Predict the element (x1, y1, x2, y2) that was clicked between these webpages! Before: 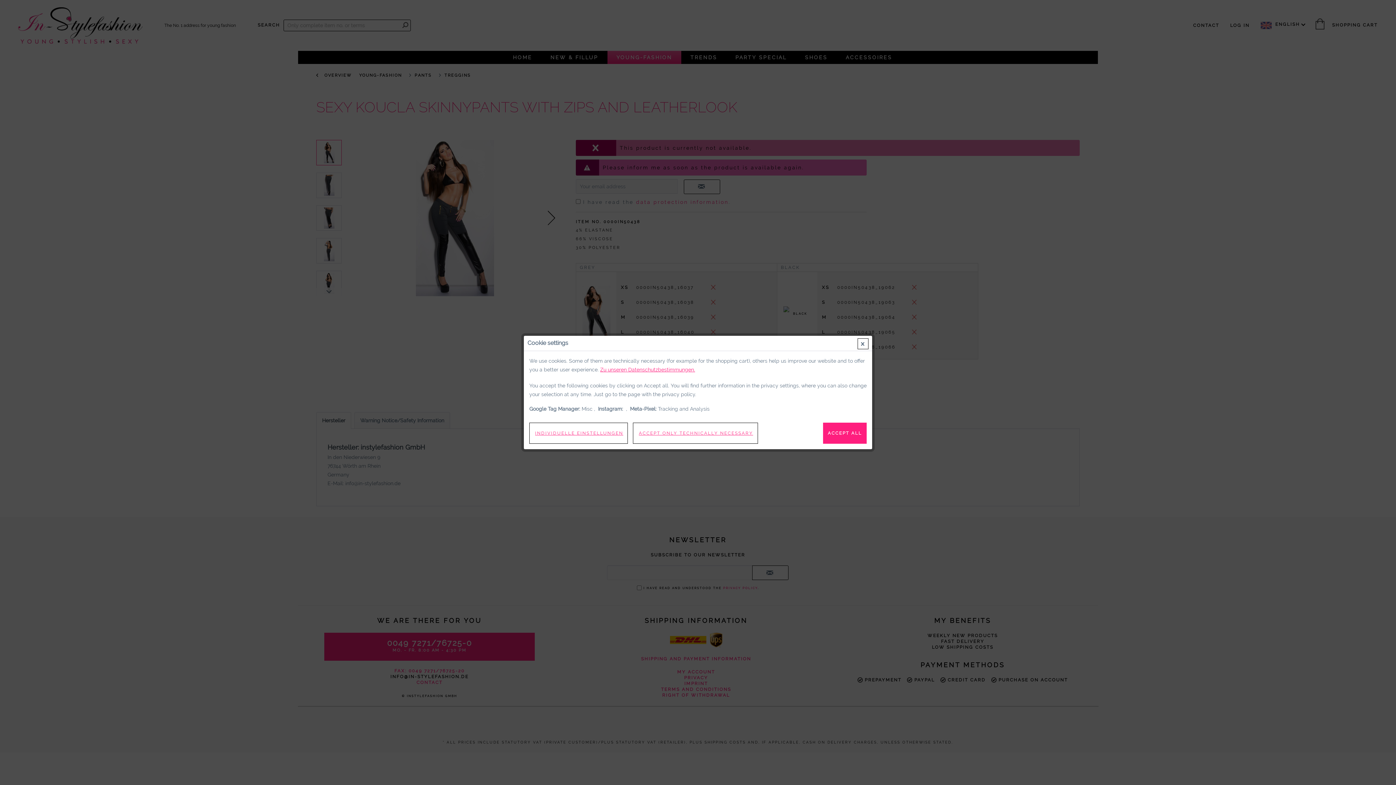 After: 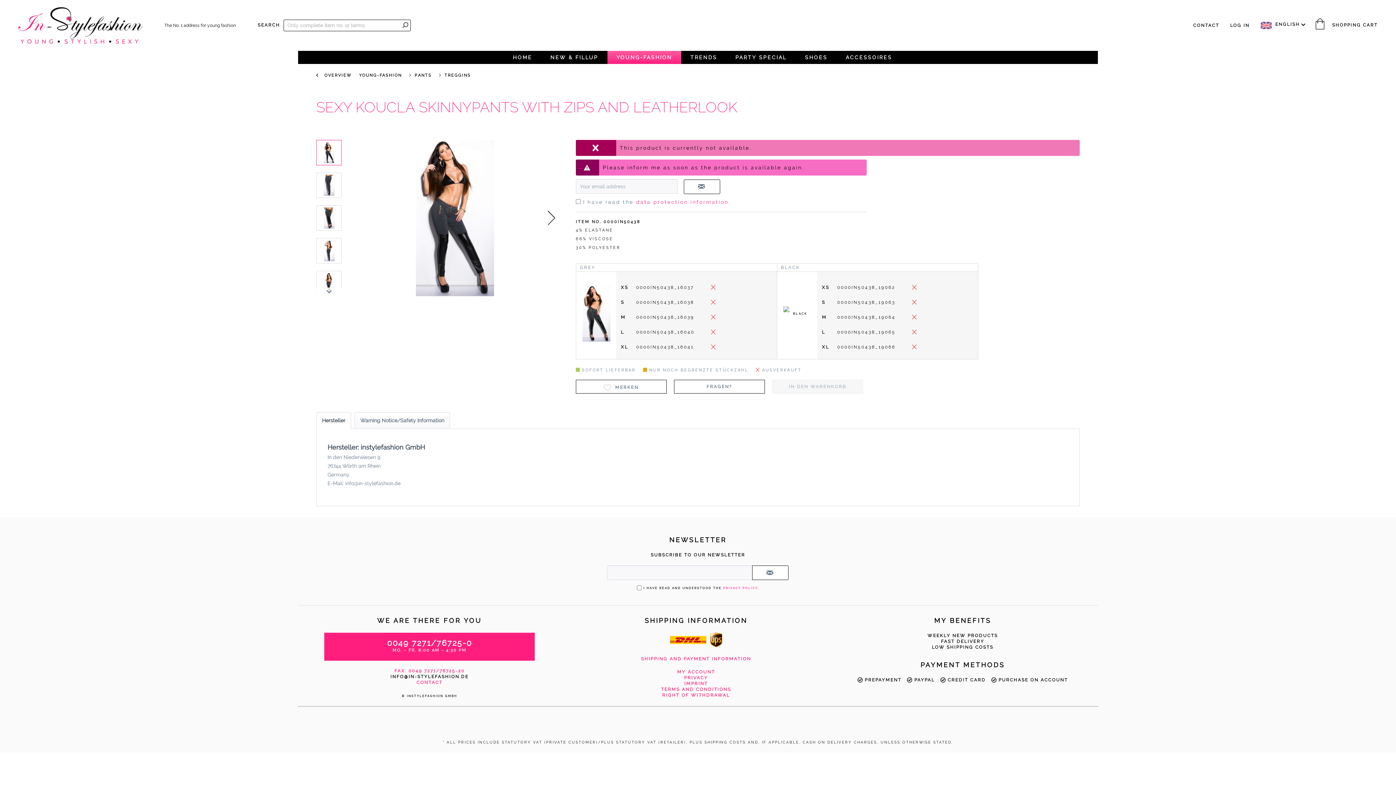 Action: bbox: (633, 422, 758, 444) label: ACCEPT ONLY TECHNICALLY NECESSARY